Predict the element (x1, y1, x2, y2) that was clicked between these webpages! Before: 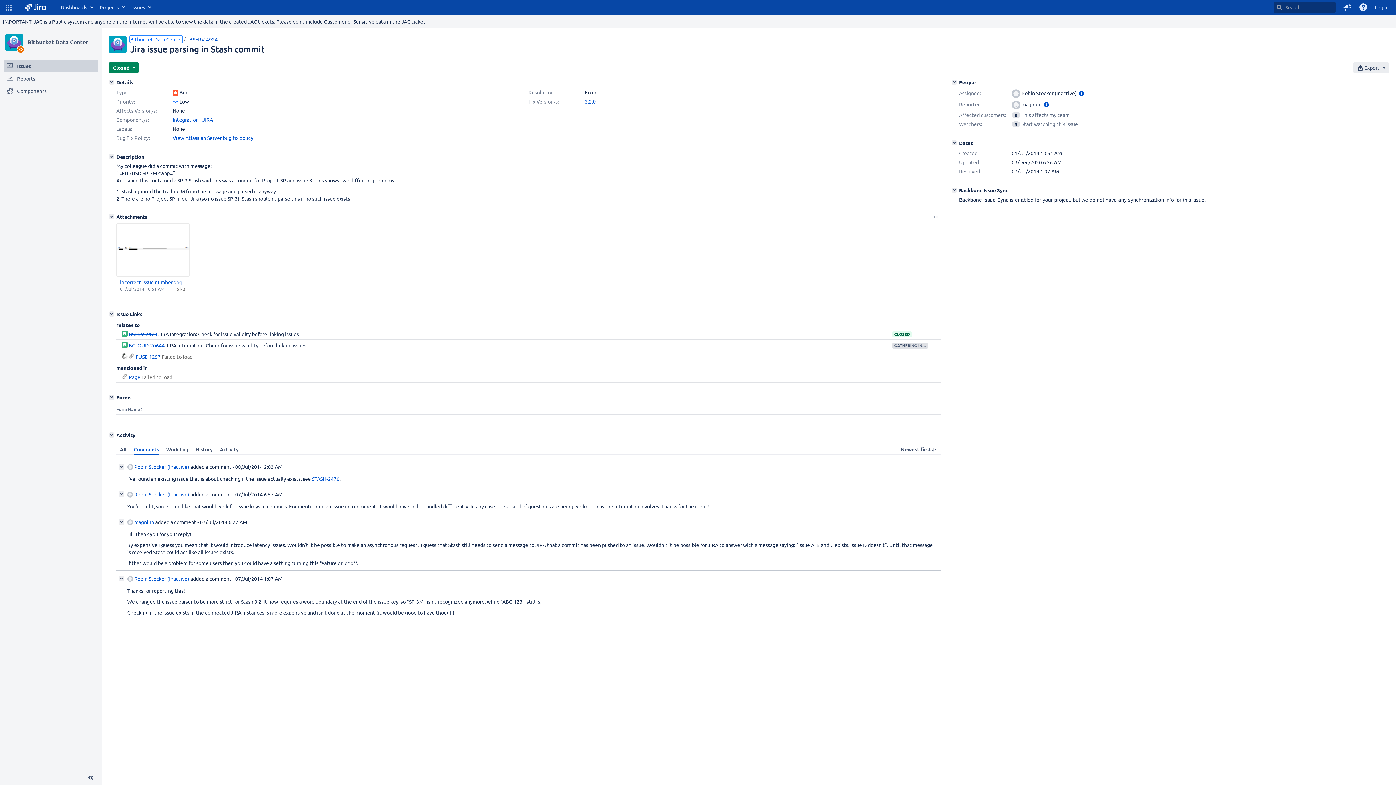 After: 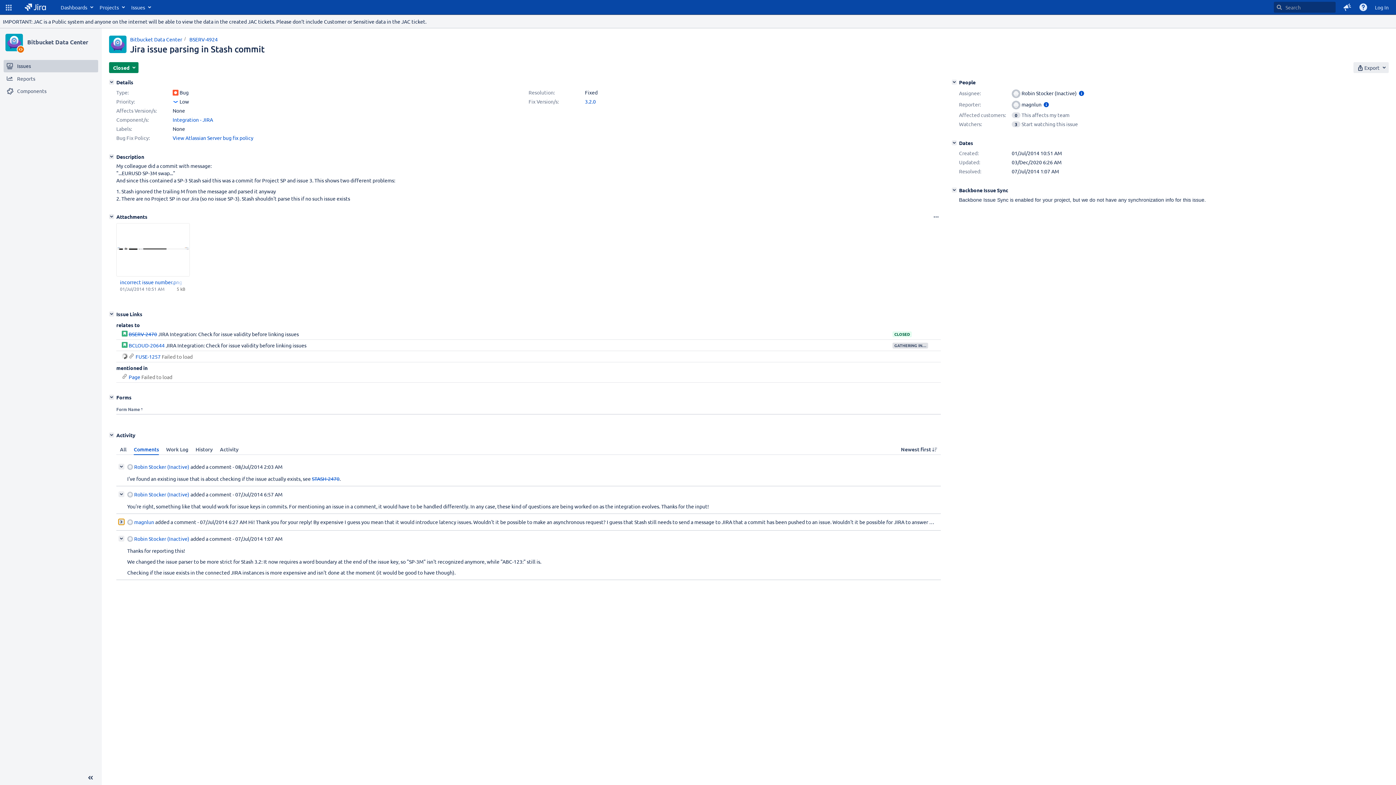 Action: label:  Collapse comment: magnlun added a comment - 07/Jul/2014 6:27 AM bbox: (118, 519, 124, 525)